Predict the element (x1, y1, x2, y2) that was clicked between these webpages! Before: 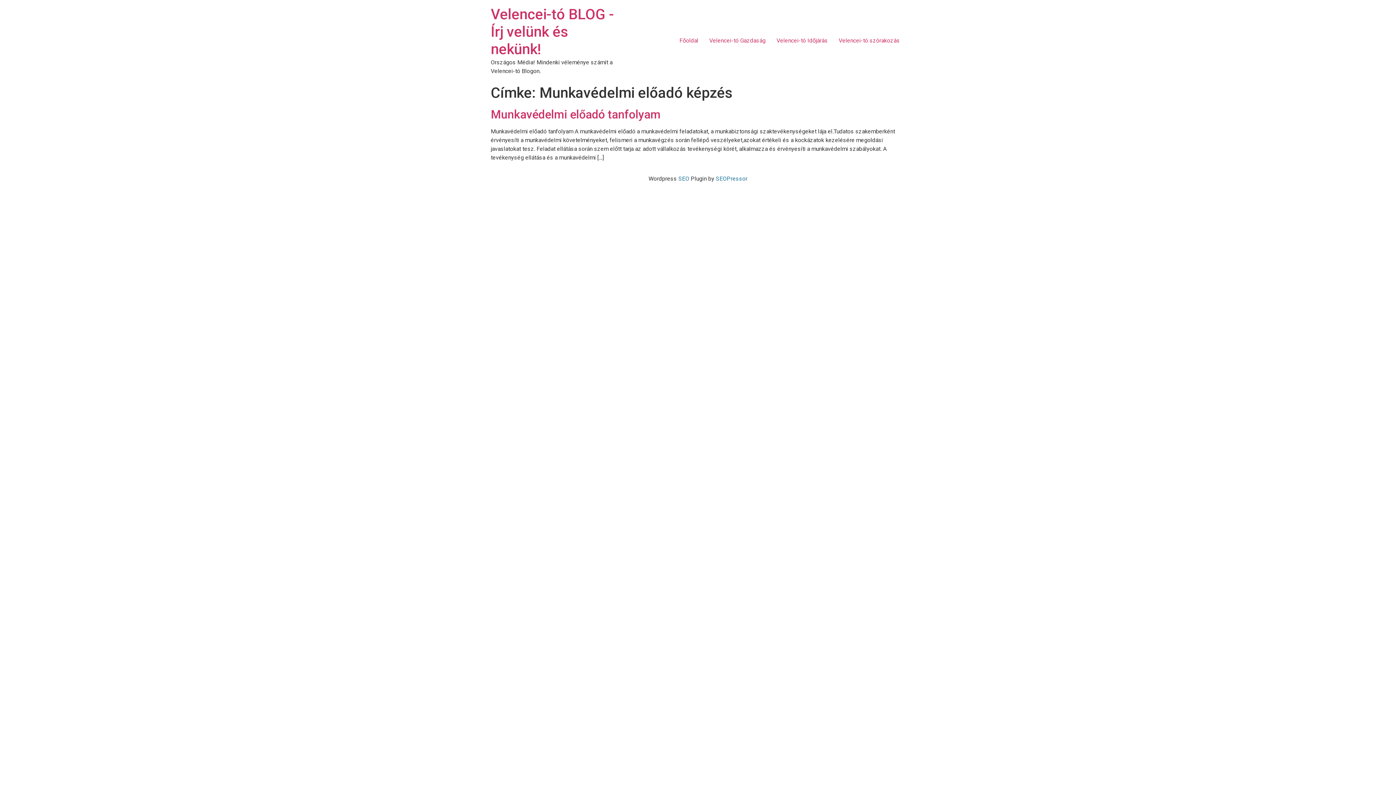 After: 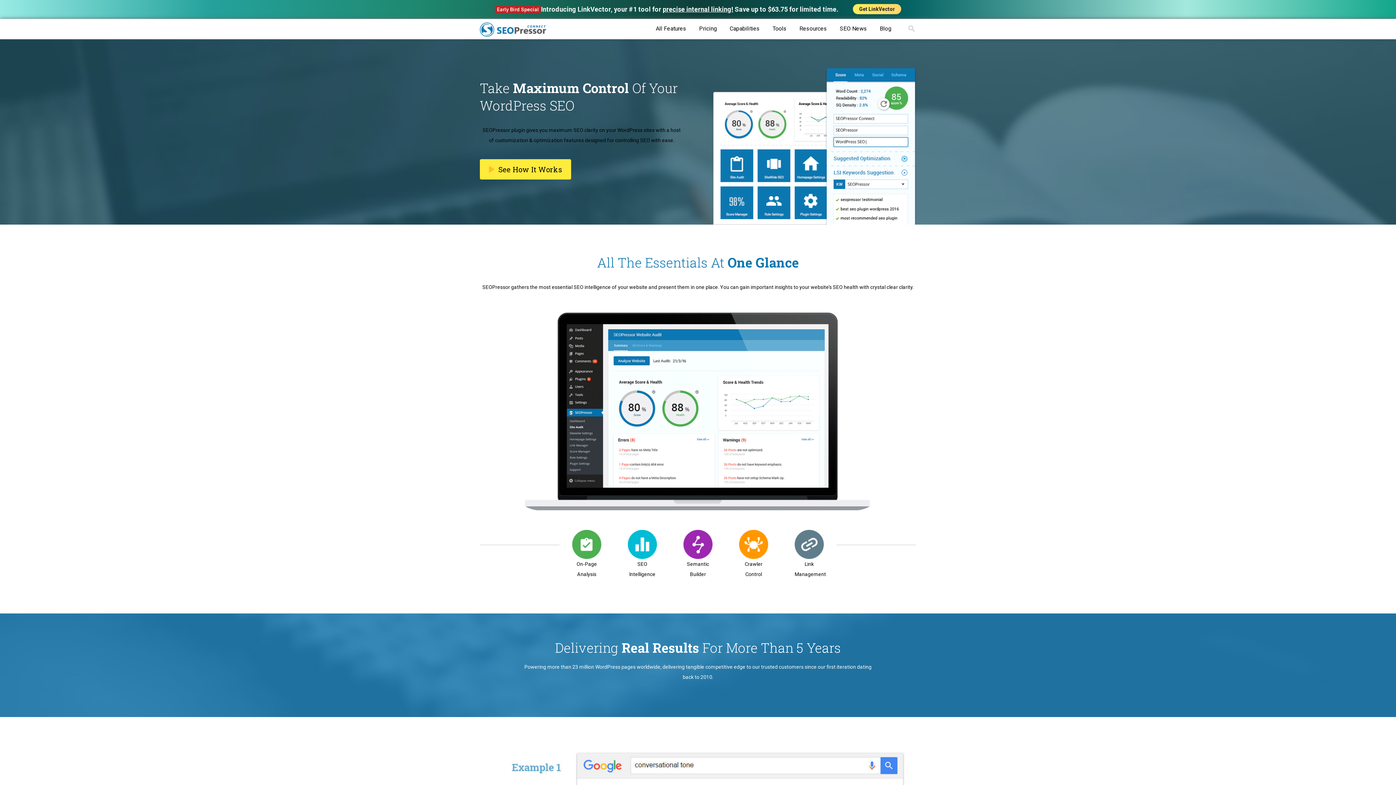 Action: bbox: (716, 175, 747, 182) label: SEOPressor